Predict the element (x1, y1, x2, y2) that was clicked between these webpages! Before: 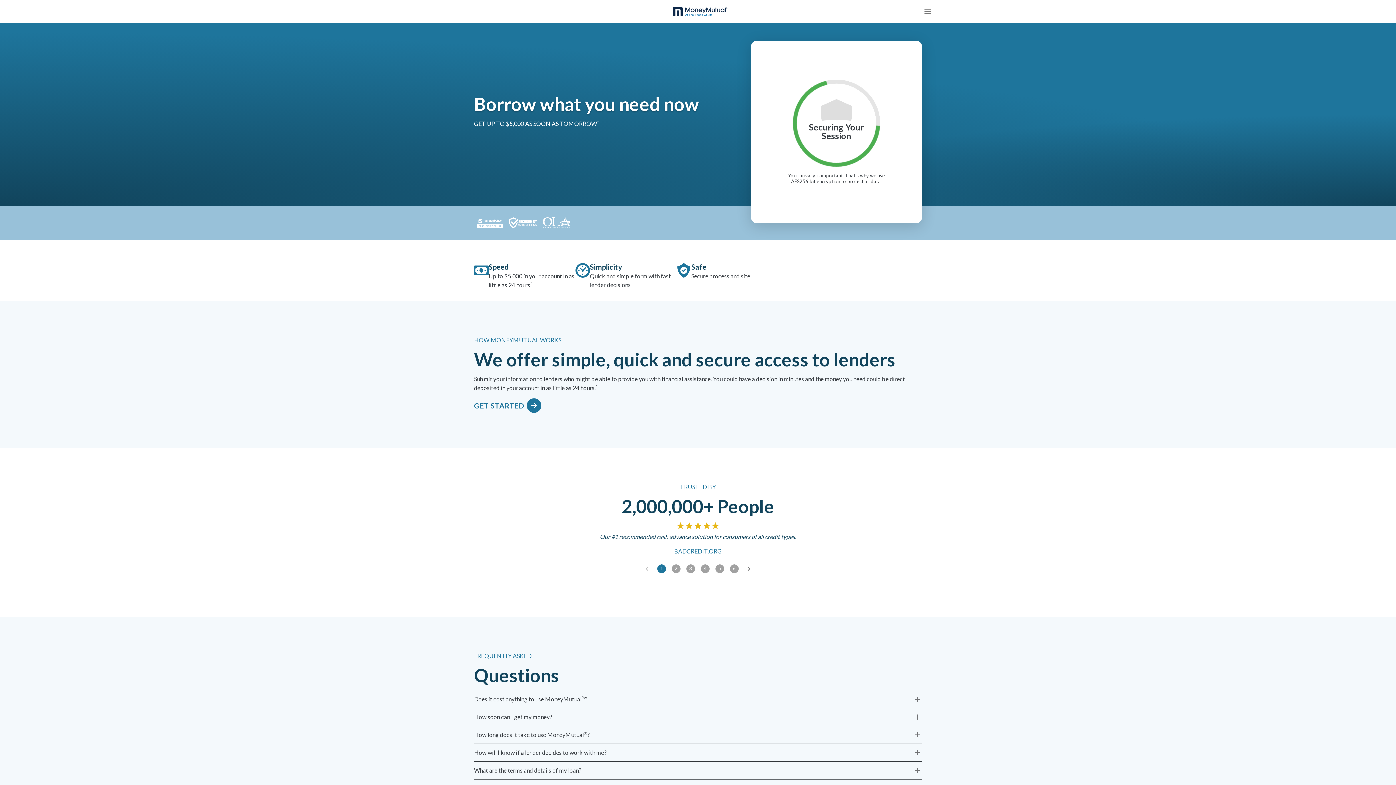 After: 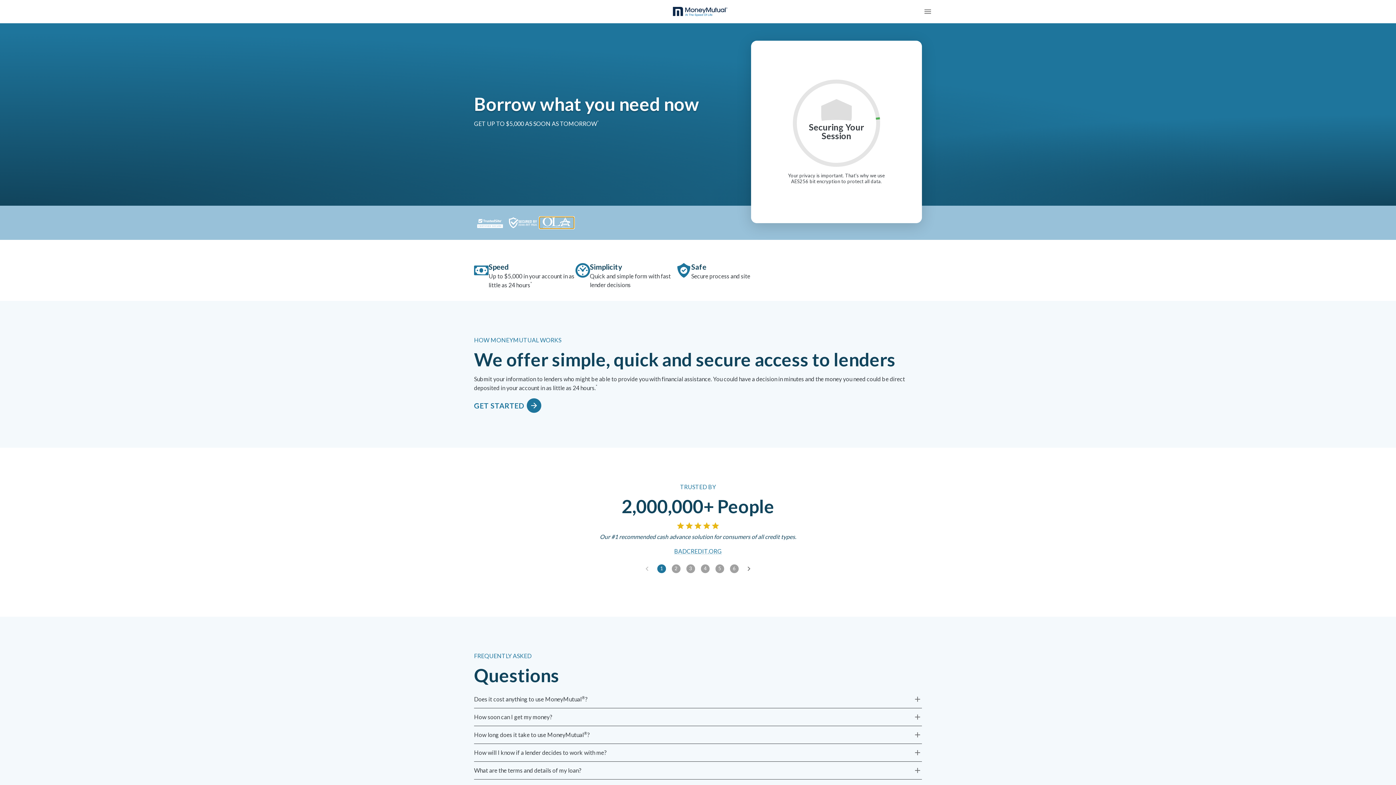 Action: bbox: (540, 217, 573, 228)